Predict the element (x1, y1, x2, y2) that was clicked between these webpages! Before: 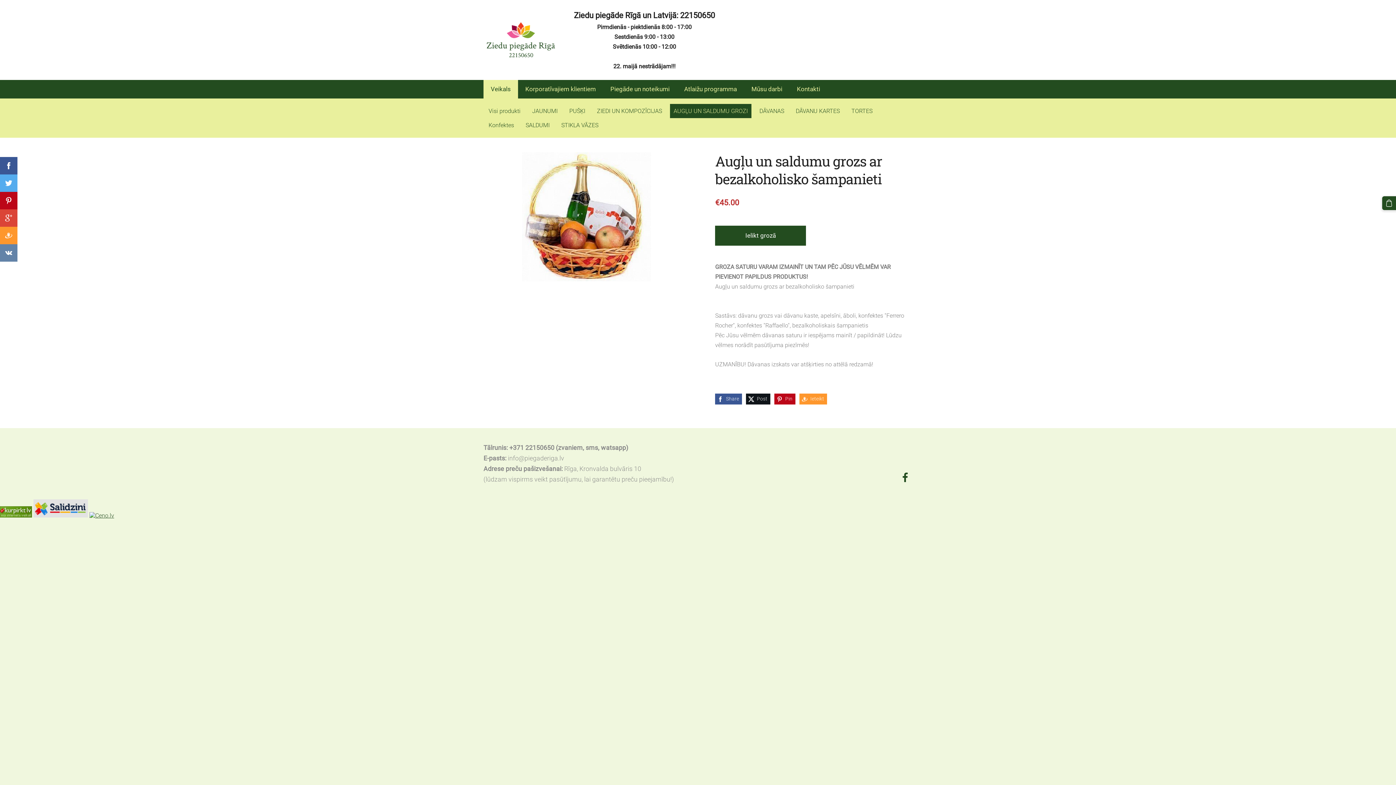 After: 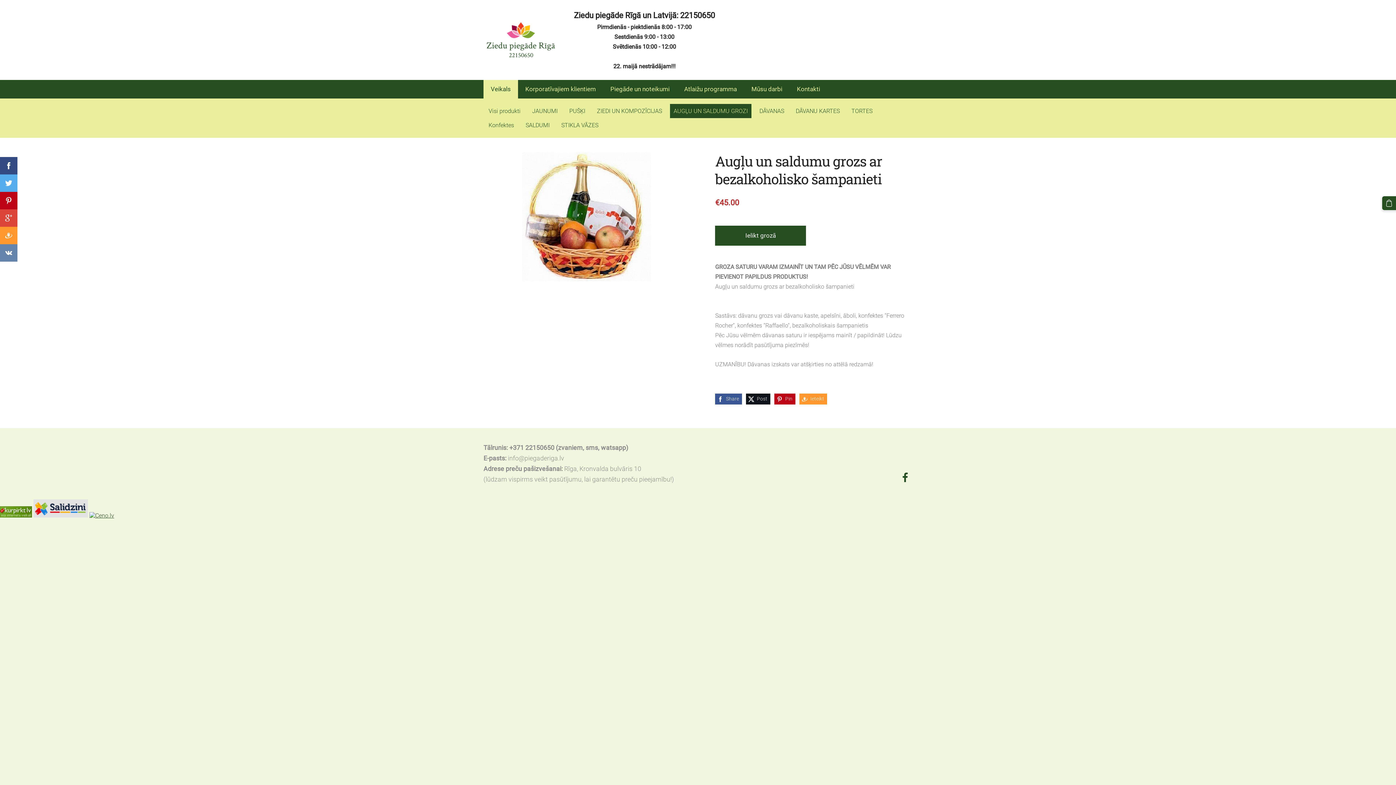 Action: bbox: (0, 157, 17, 174)